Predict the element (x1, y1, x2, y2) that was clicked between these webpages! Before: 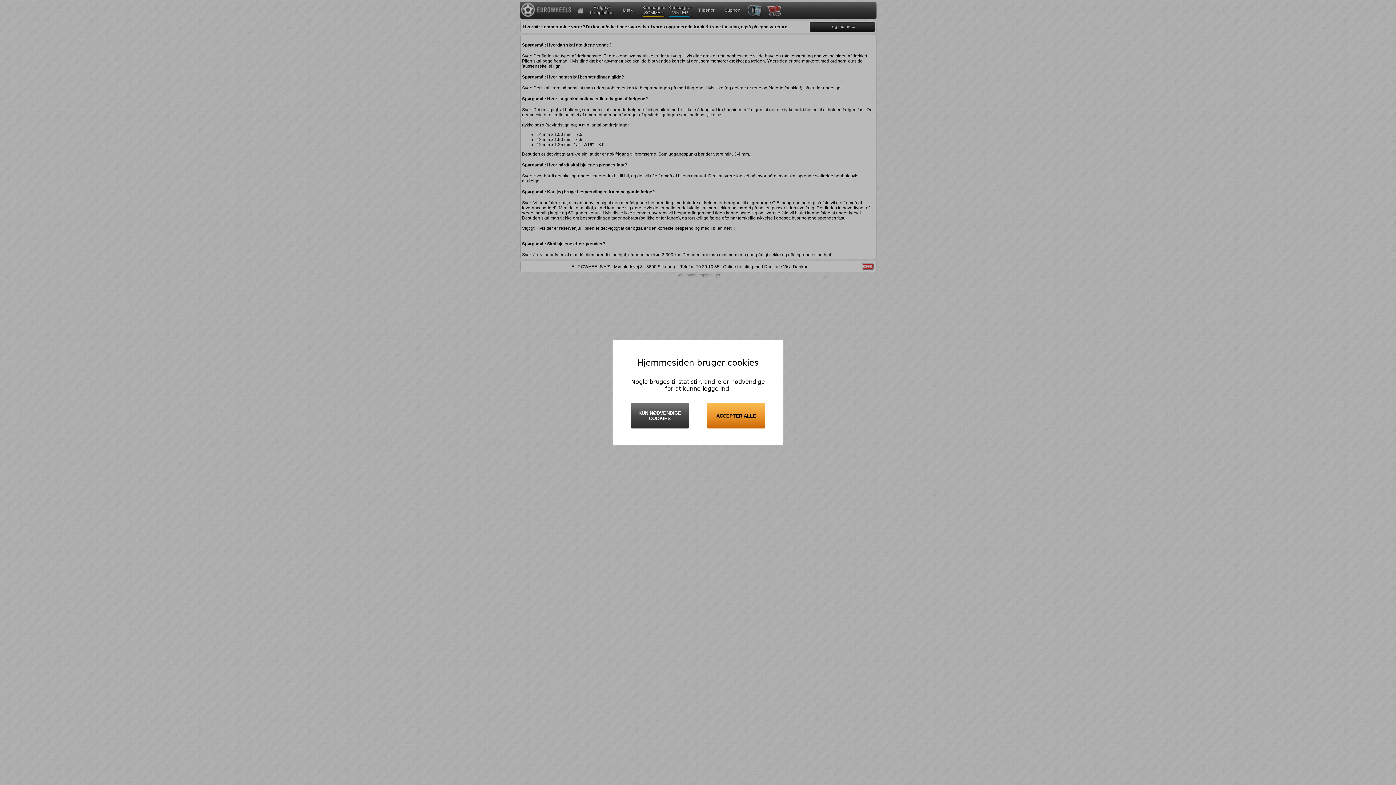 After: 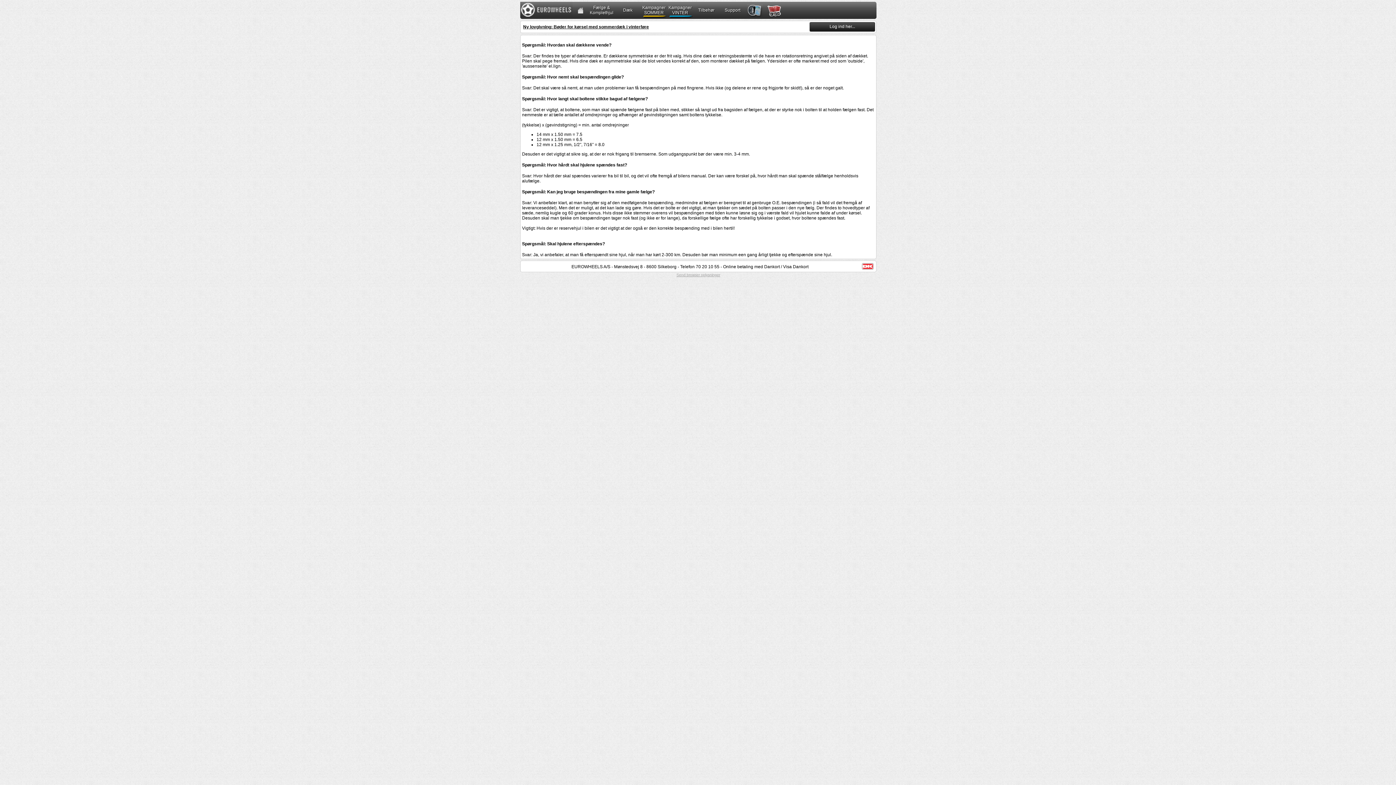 Action: bbox: (707, 403, 765, 428) label: ACCEPTER ALLE